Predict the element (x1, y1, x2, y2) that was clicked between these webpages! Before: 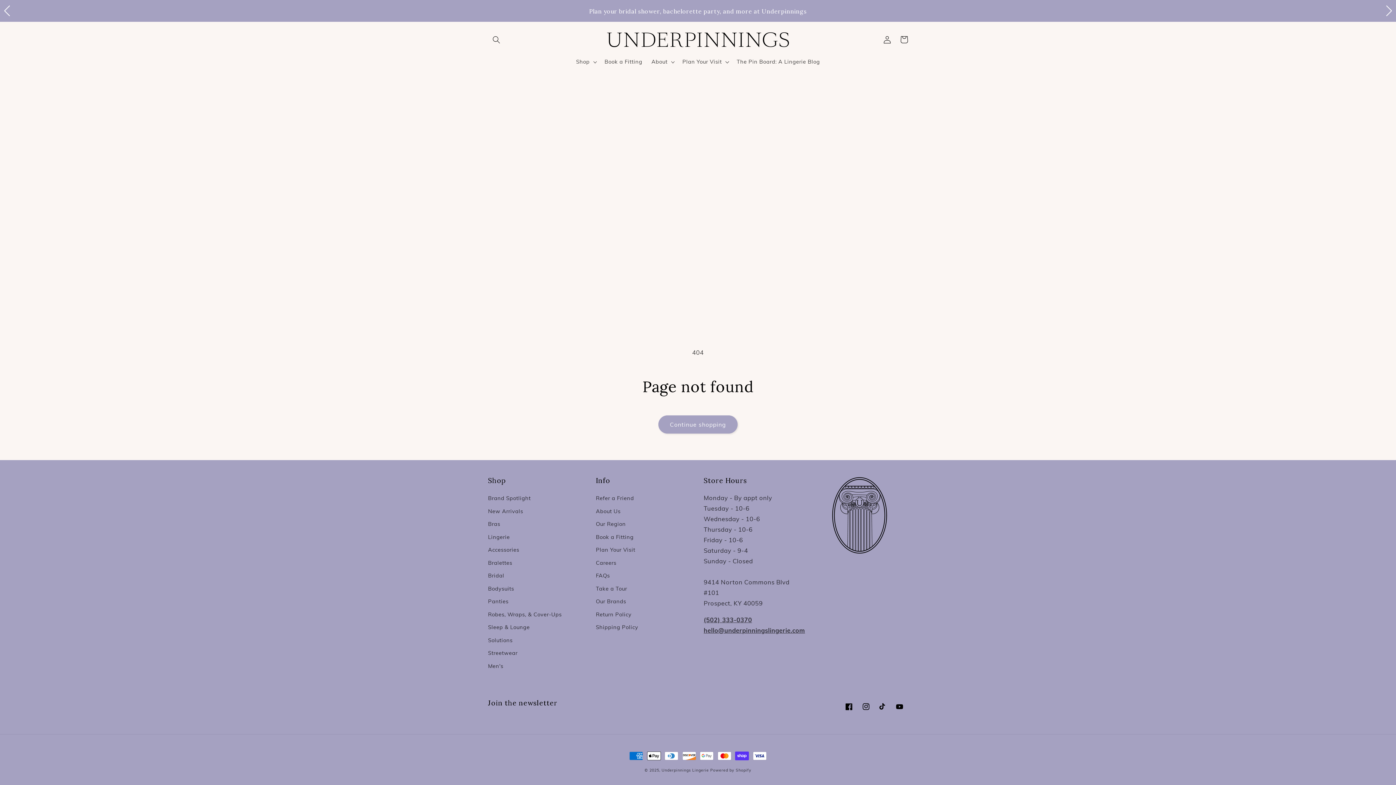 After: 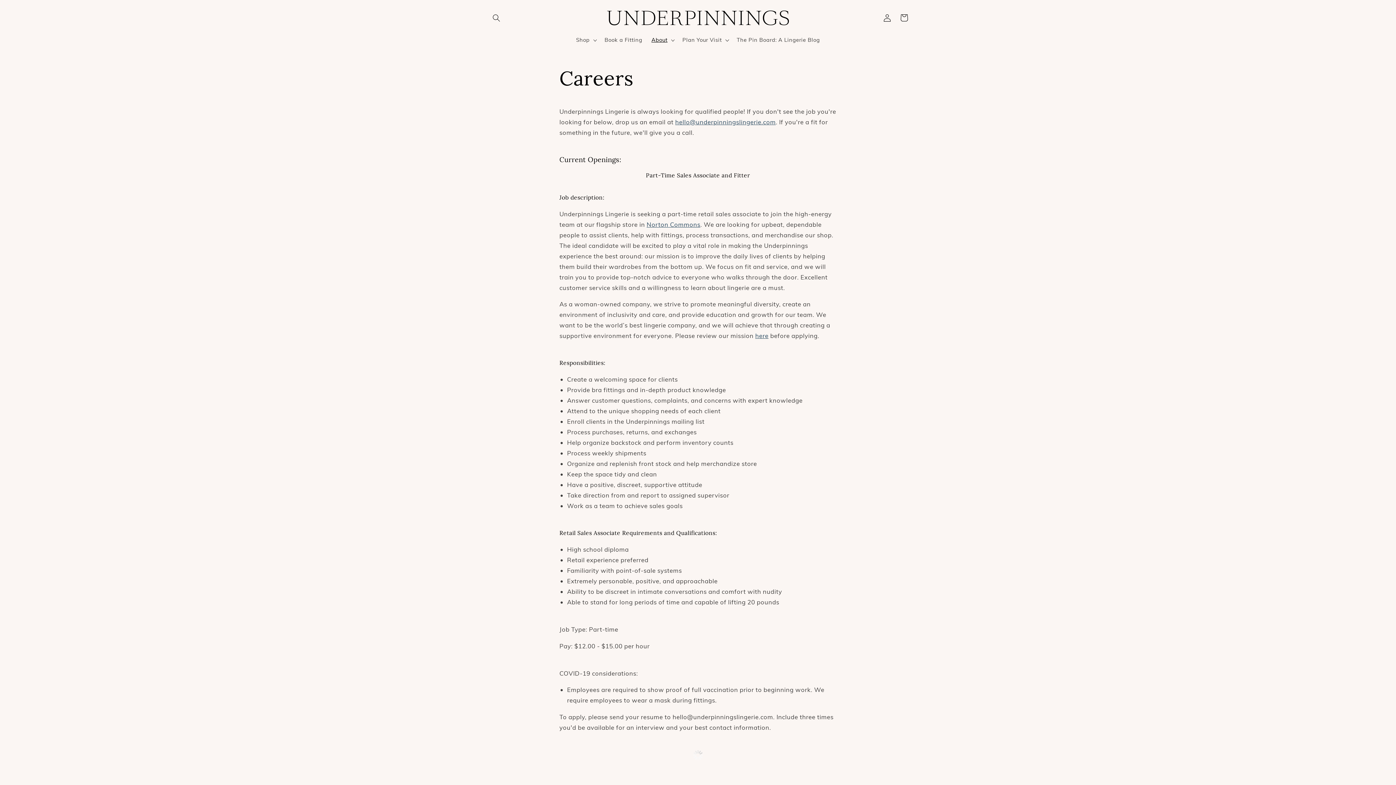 Action: label: Careers bbox: (596, 556, 616, 569)